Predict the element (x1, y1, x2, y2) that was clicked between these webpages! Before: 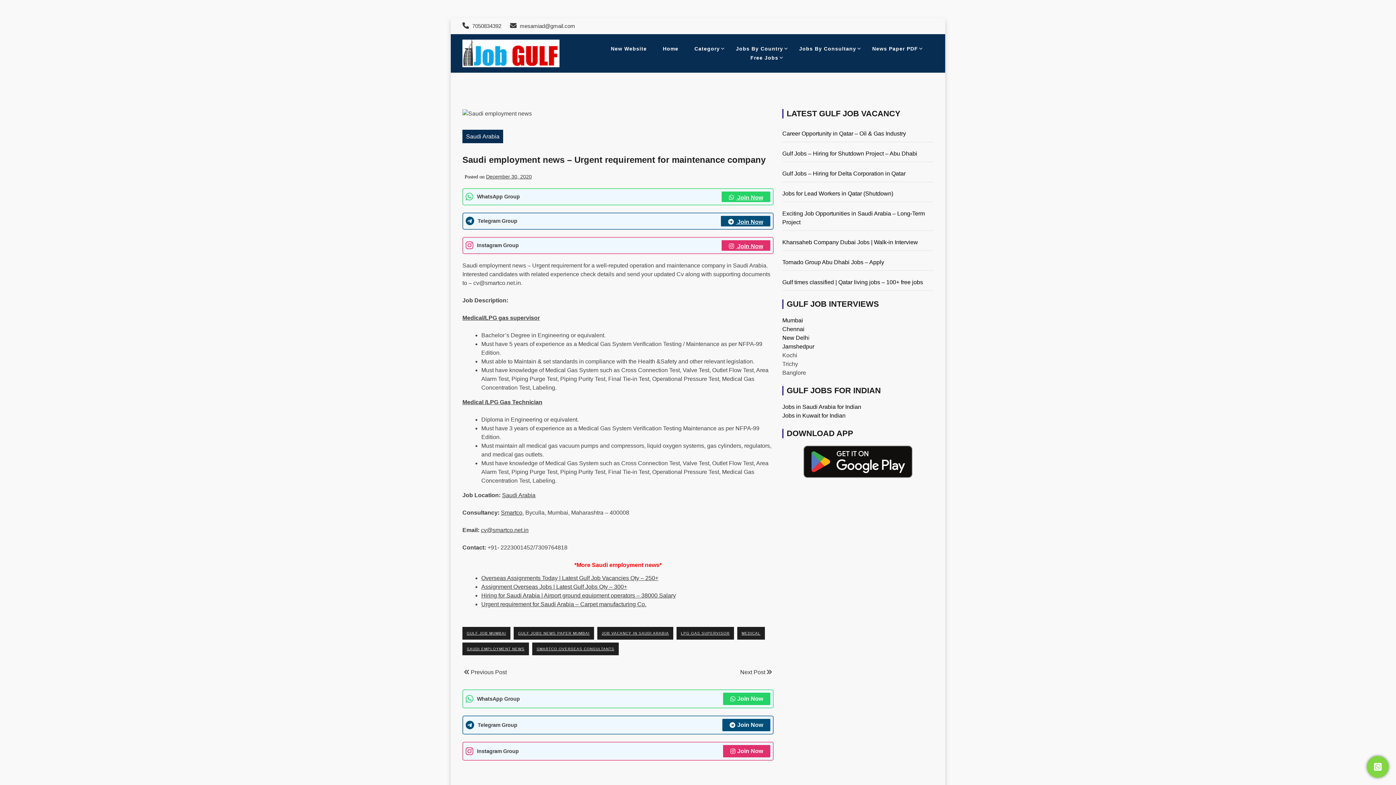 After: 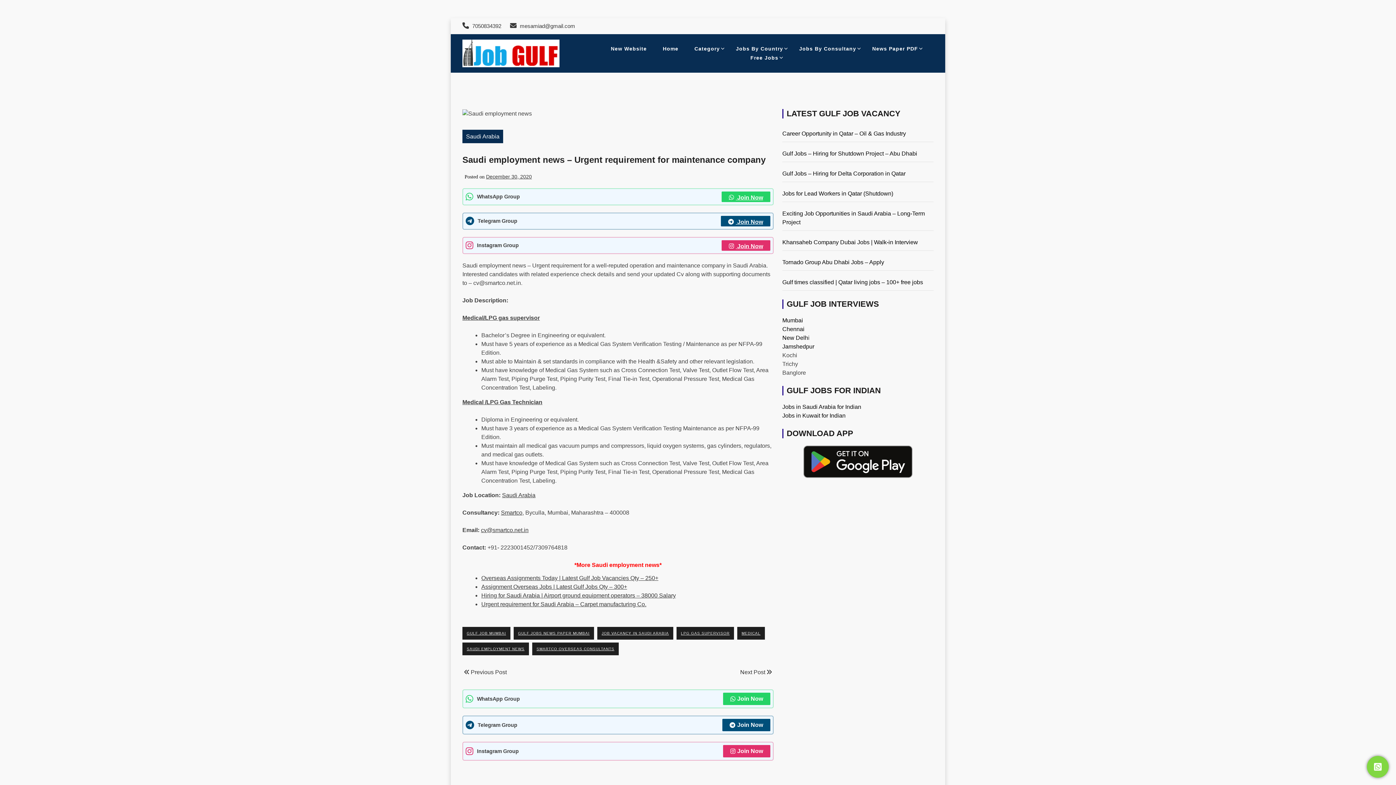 Action: bbox: (782, 445, 933, 478)